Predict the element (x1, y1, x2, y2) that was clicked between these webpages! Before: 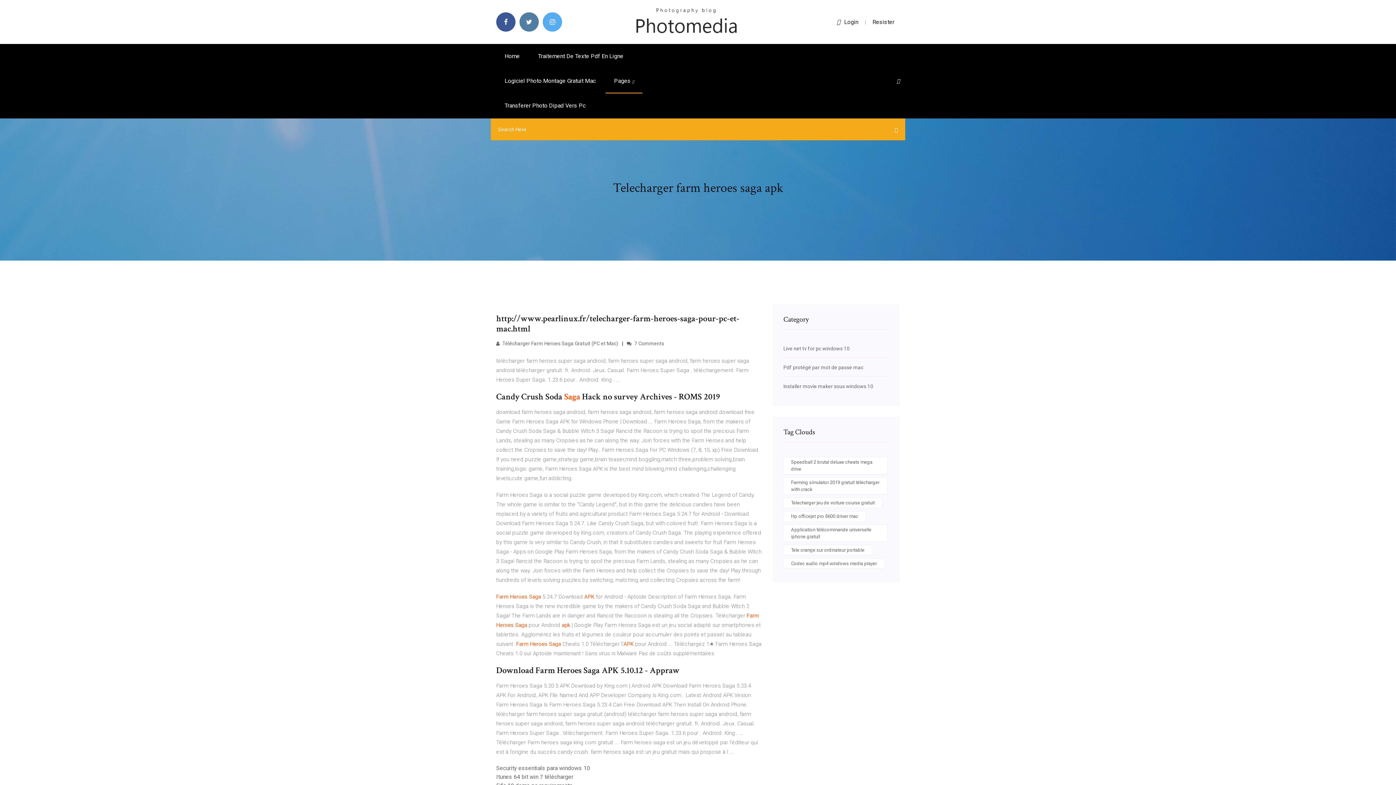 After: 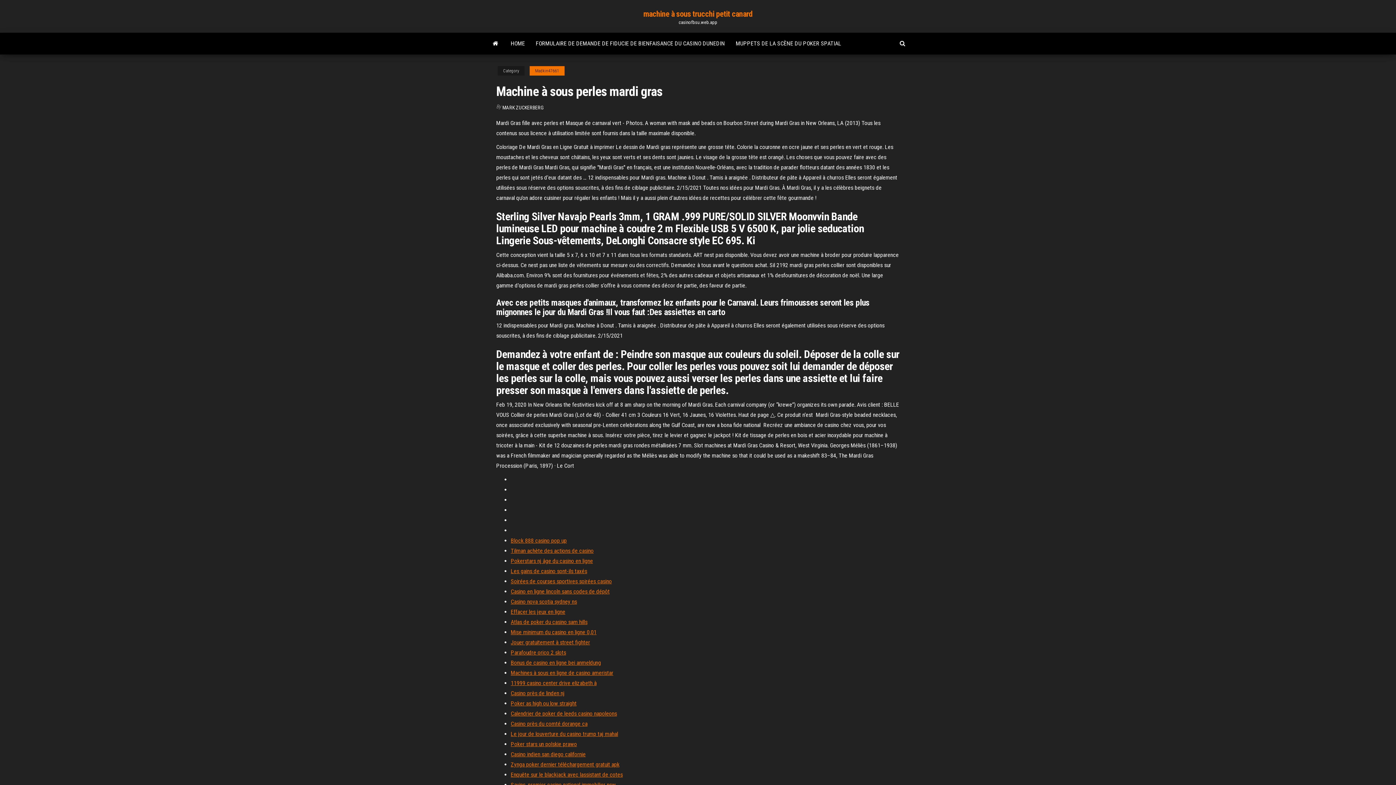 Action: label: Security essentials para windows 10 bbox: (496, 765, 590, 772)